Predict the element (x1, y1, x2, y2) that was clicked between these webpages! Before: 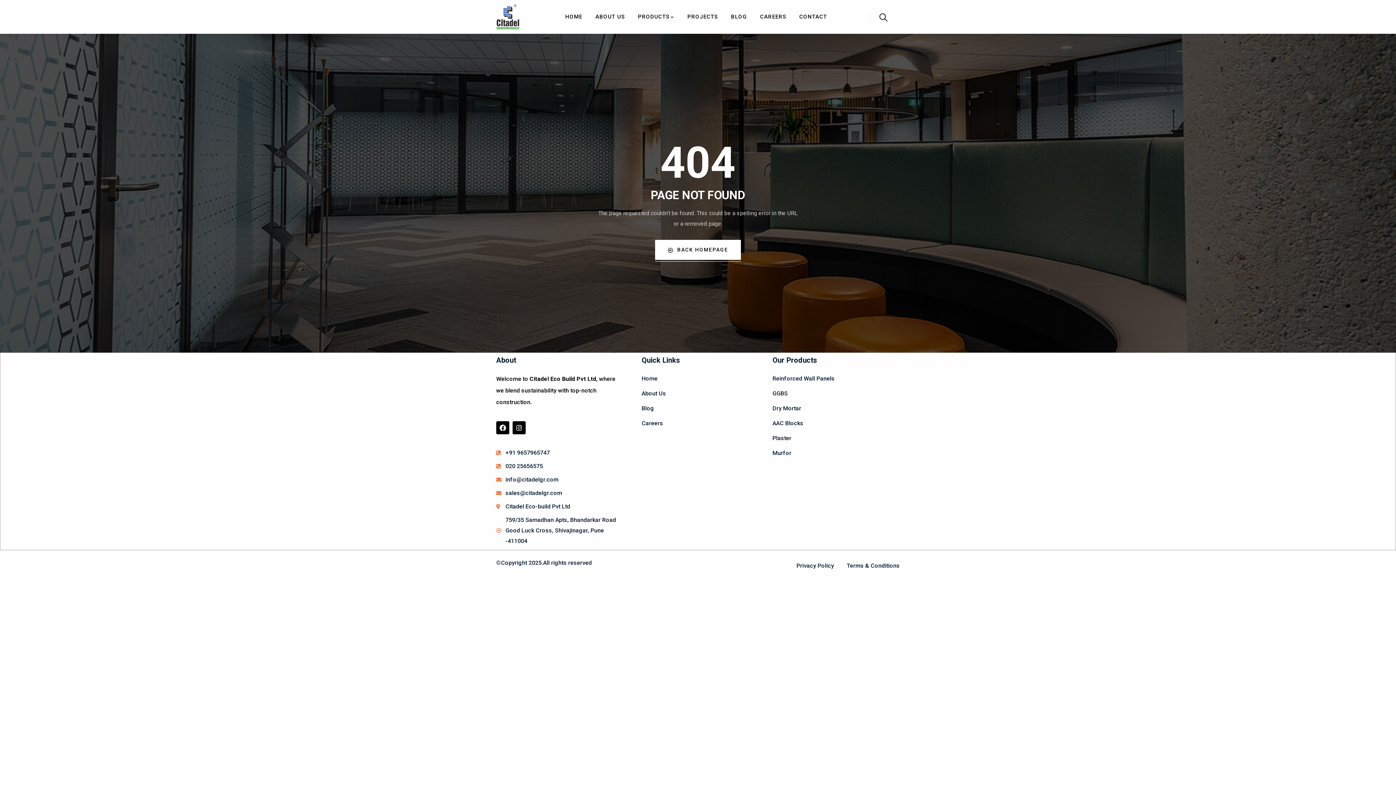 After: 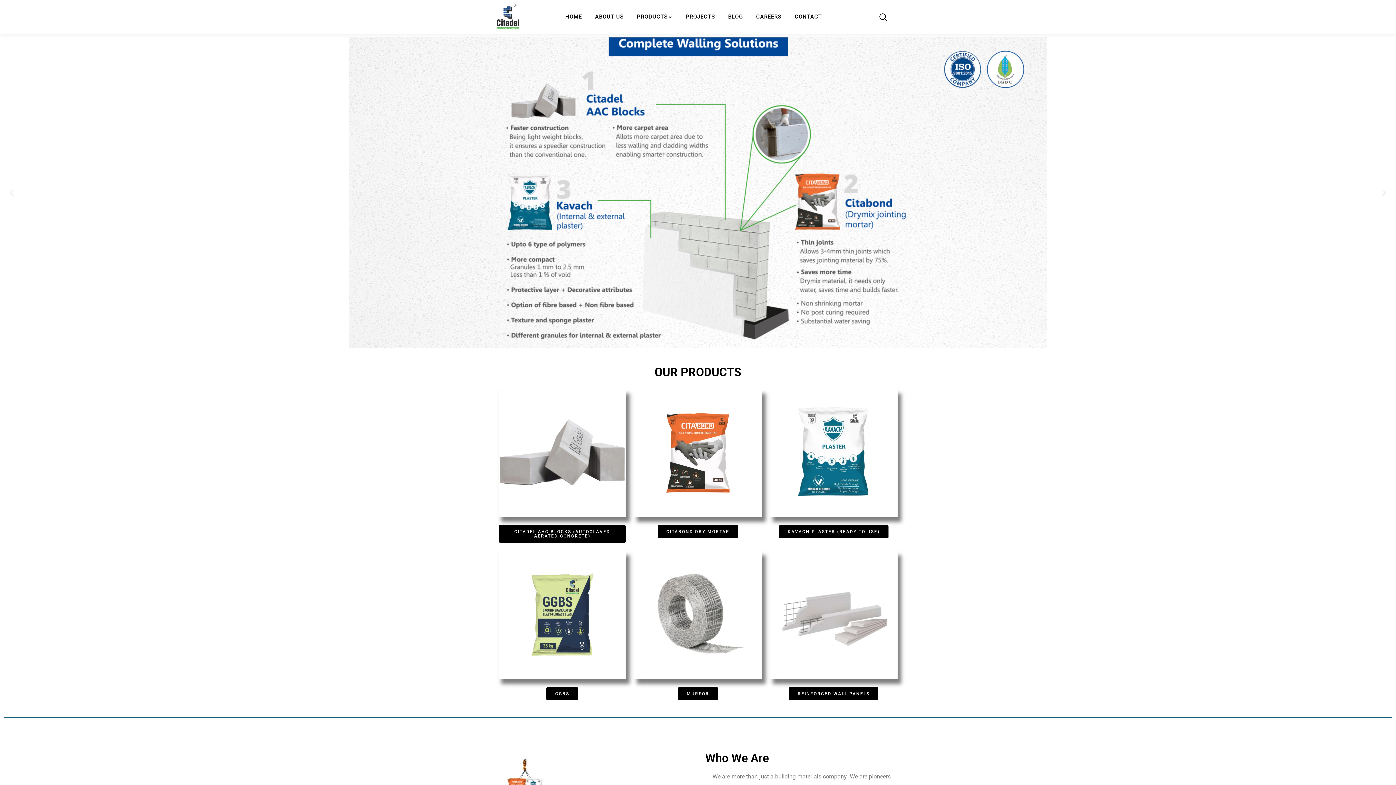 Action: label: BACK HOMEPAGE bbox: (655, 240, 741, 260)